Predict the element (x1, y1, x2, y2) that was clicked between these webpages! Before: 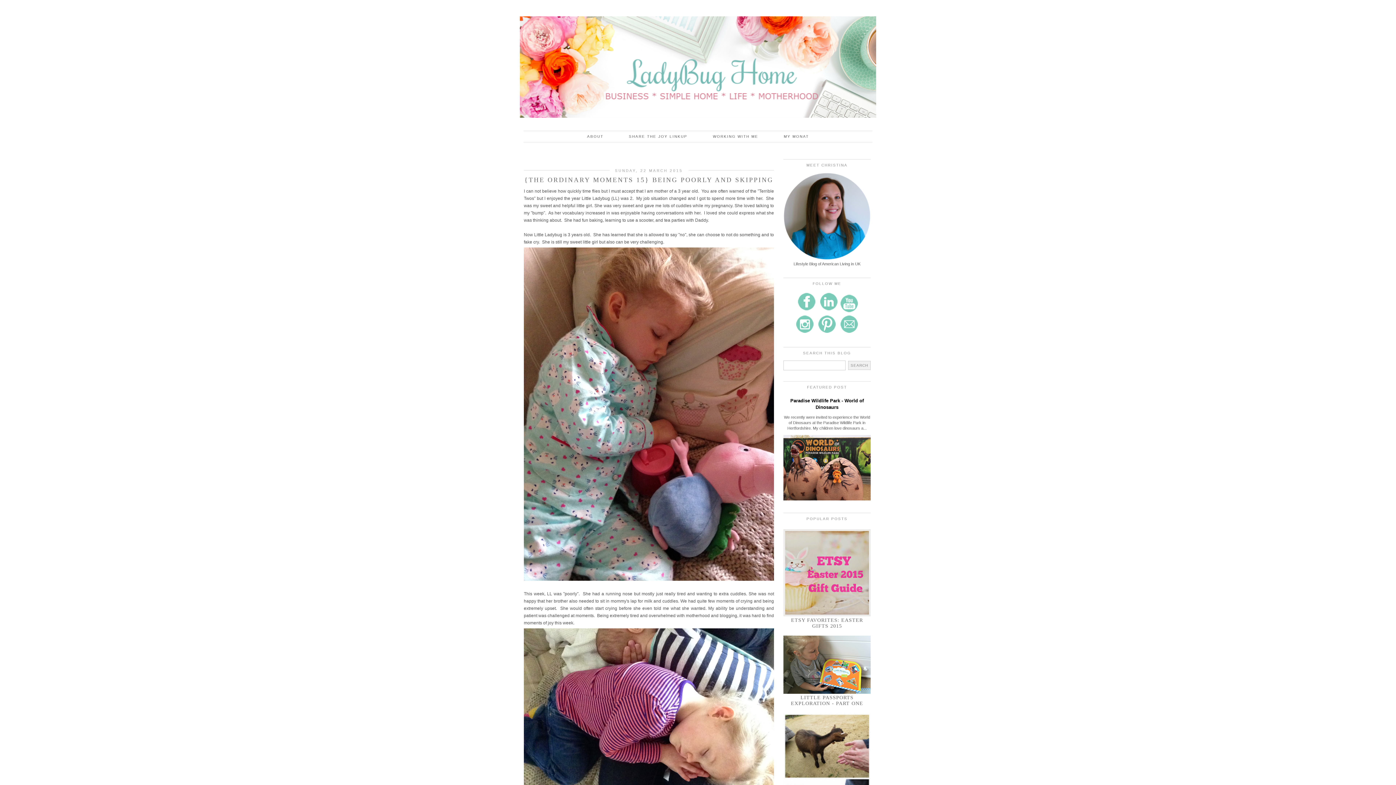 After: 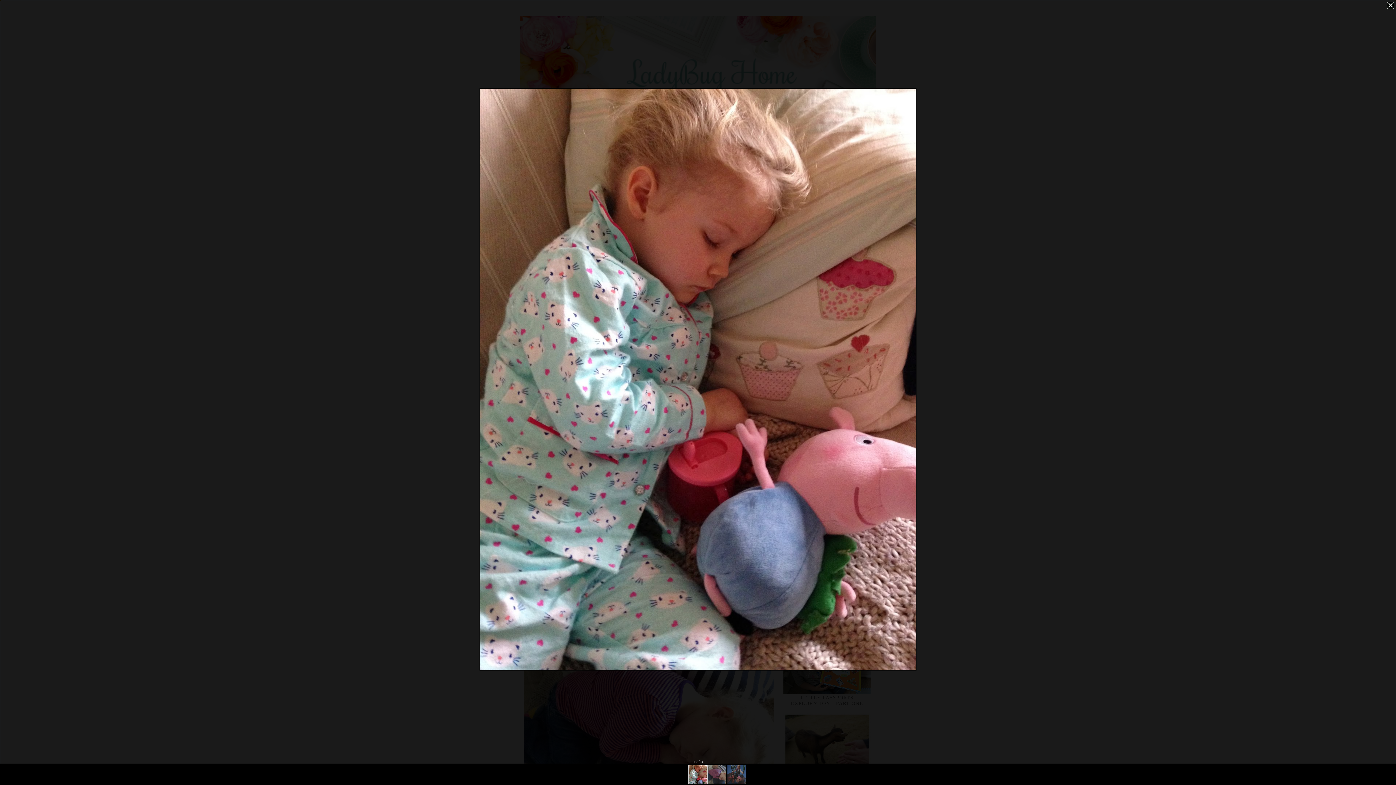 Action: bbox: (524, 577, 774, 582)